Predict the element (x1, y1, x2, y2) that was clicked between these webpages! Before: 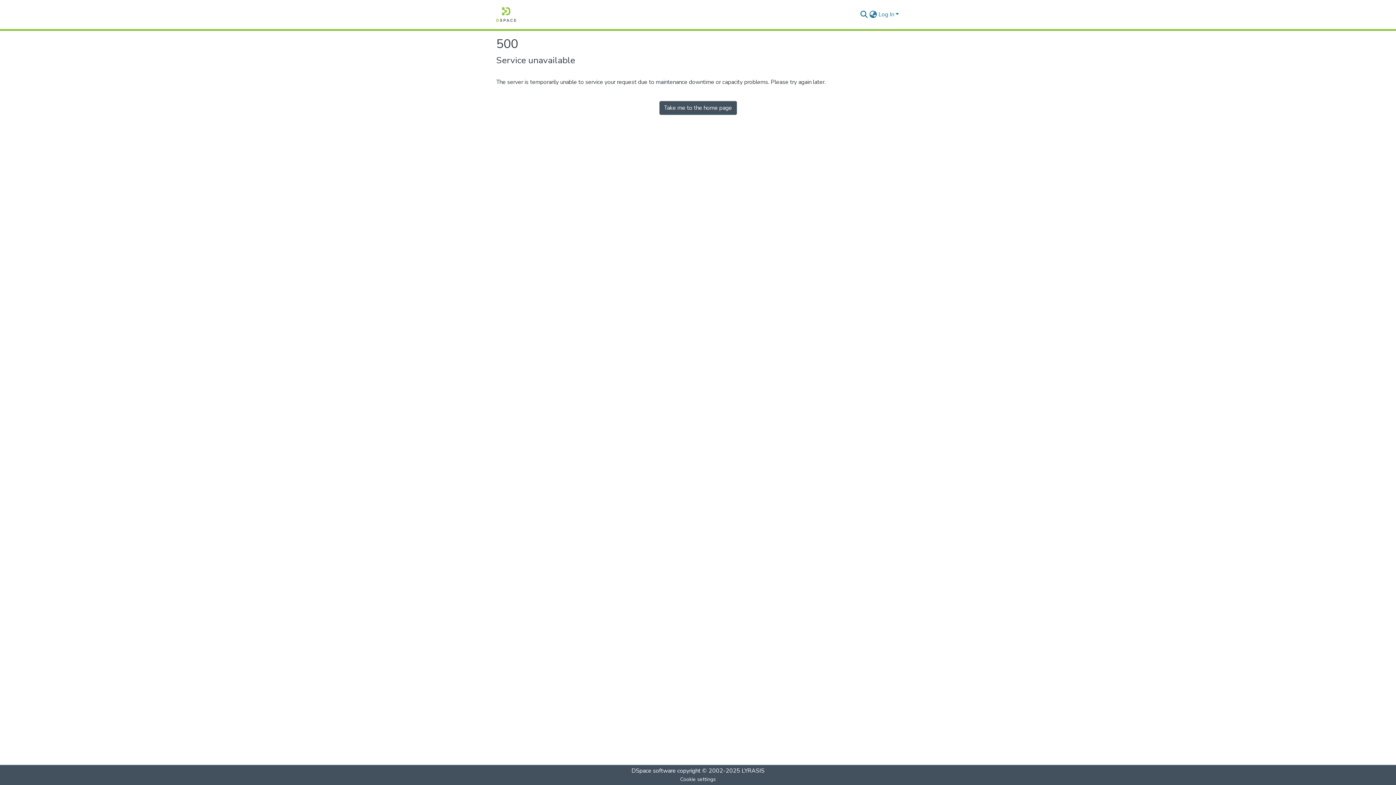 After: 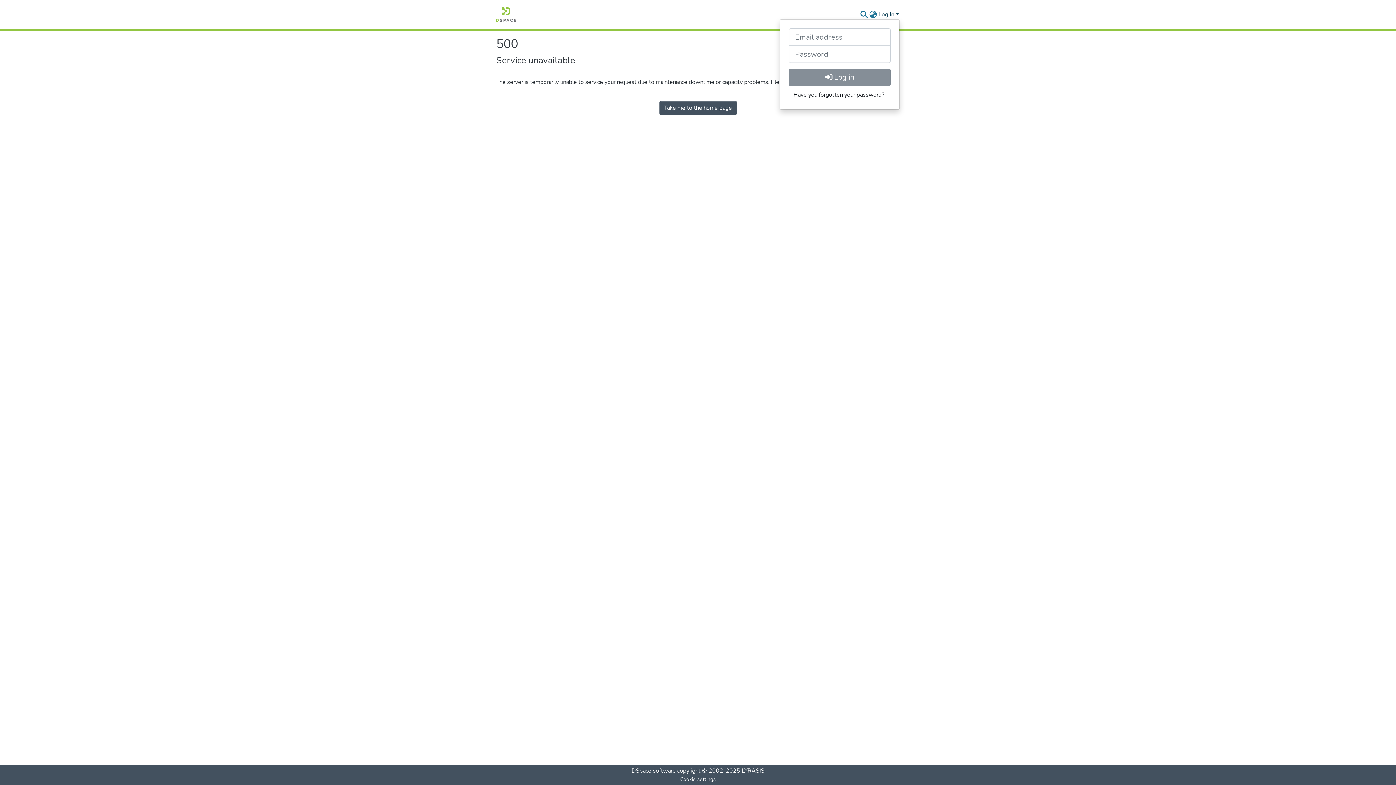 Action: label: Log In bbox: (877, 10, 900, 18)